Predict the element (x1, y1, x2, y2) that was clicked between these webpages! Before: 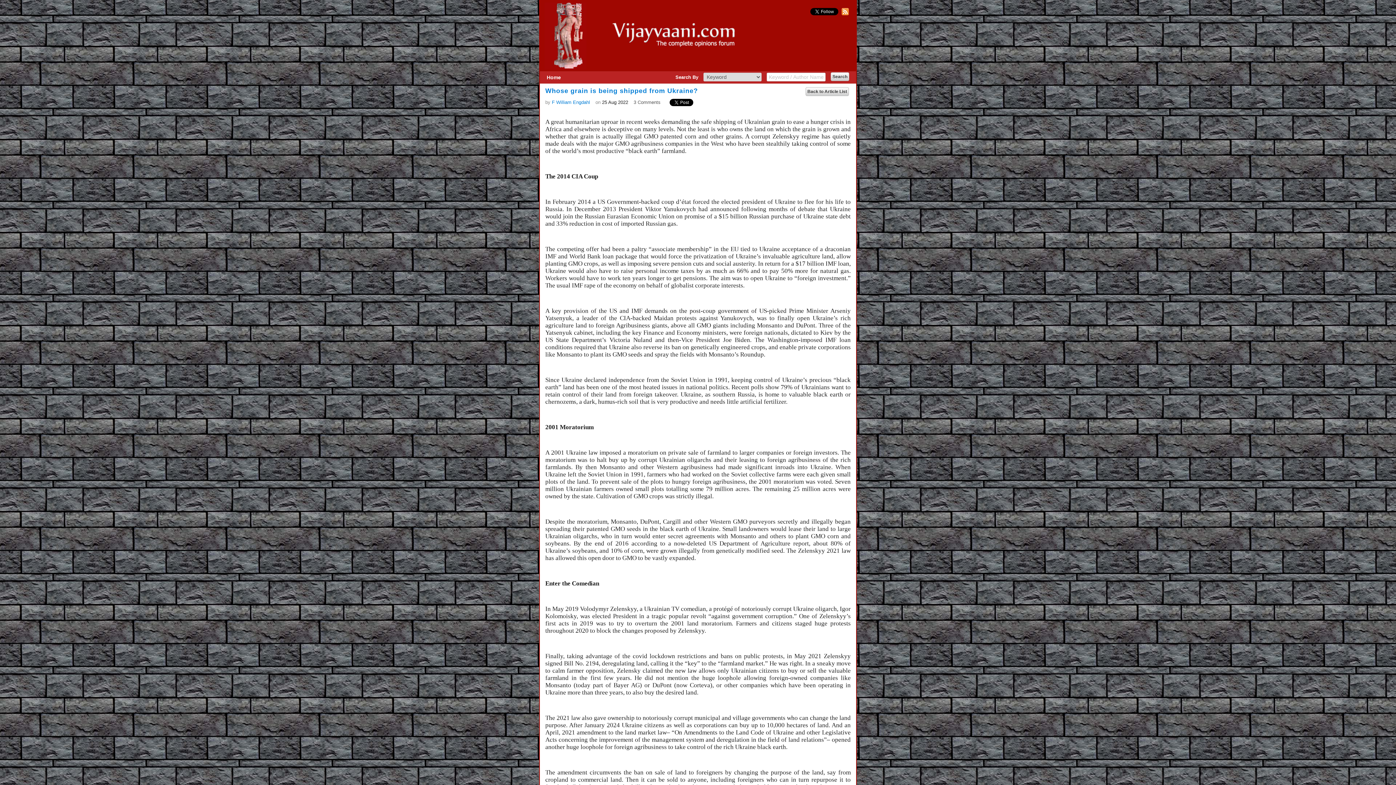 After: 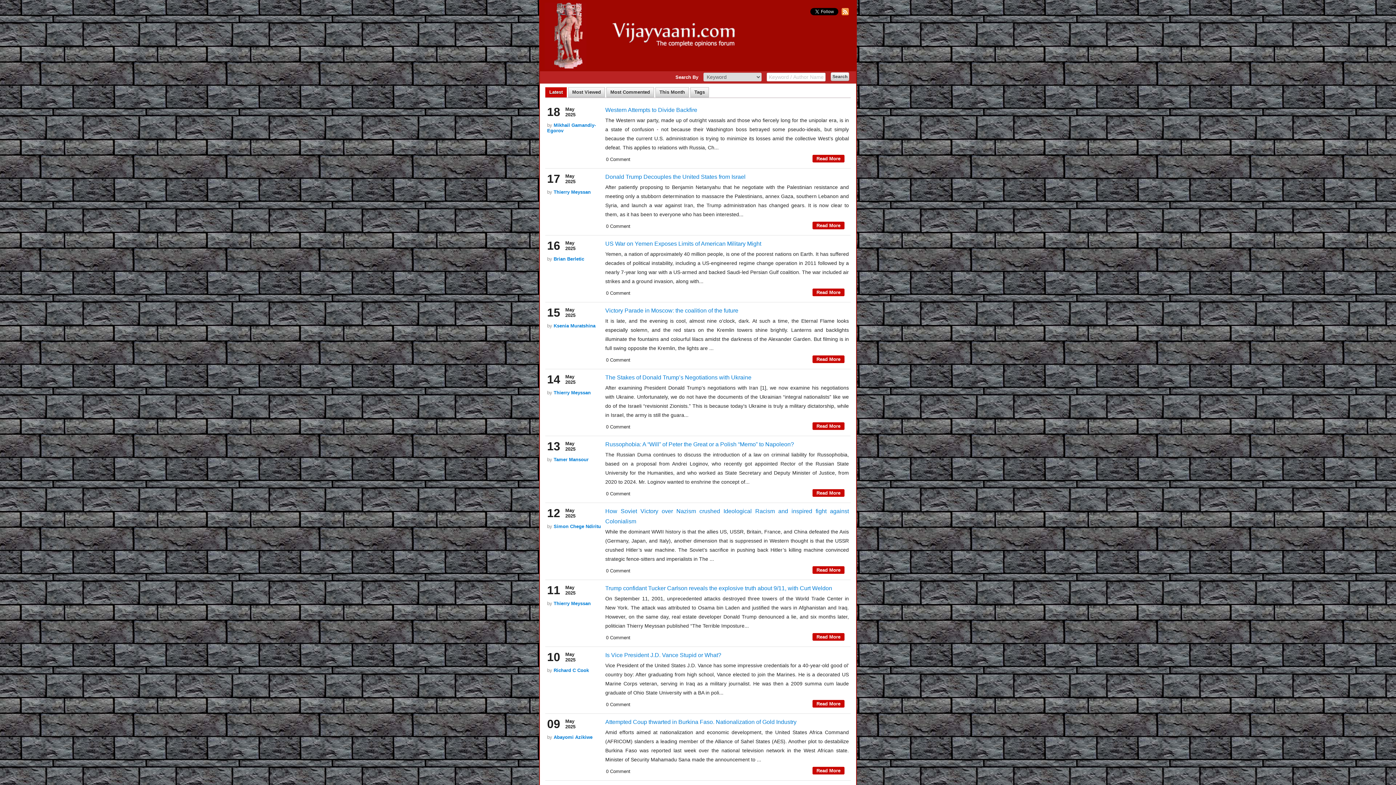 Action: bbox: (546, 74, 561, 80) label: Home